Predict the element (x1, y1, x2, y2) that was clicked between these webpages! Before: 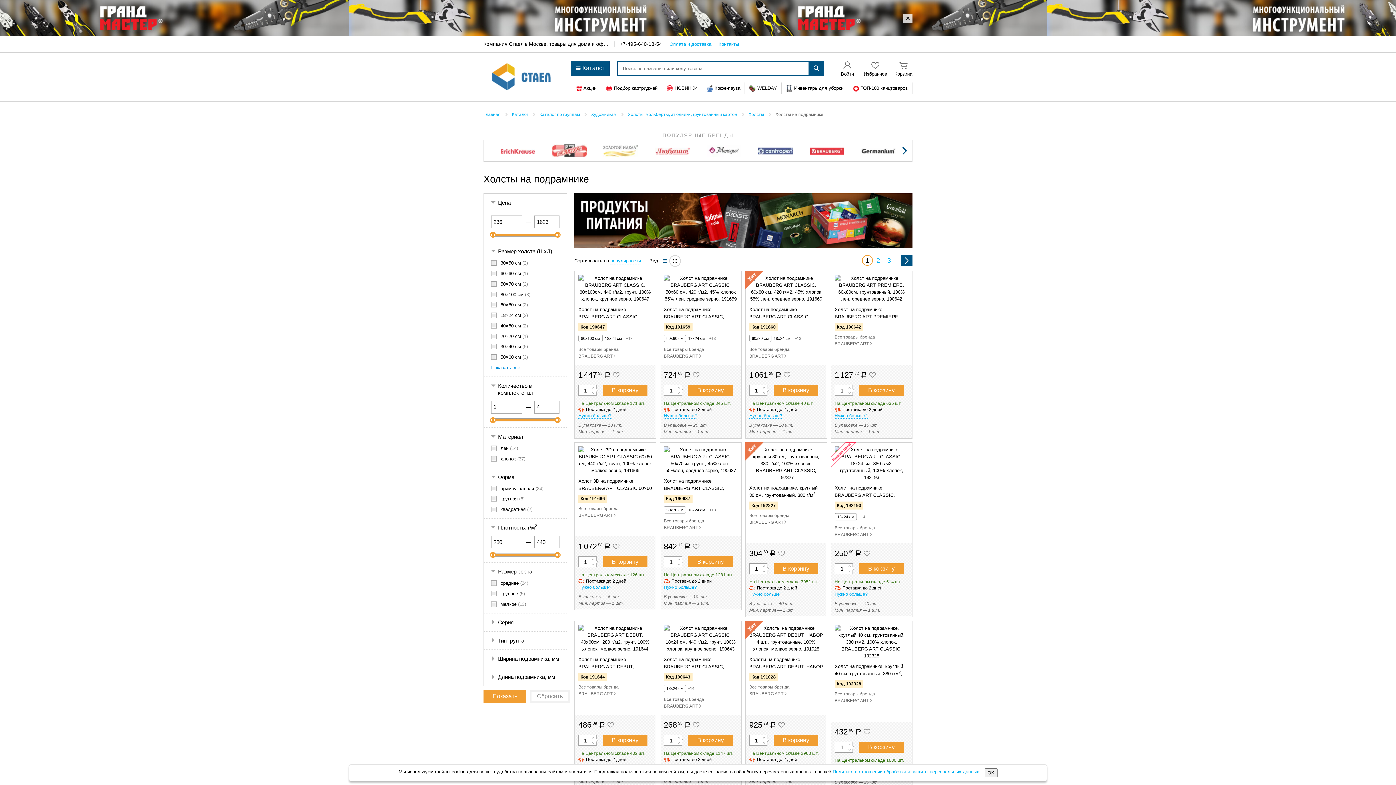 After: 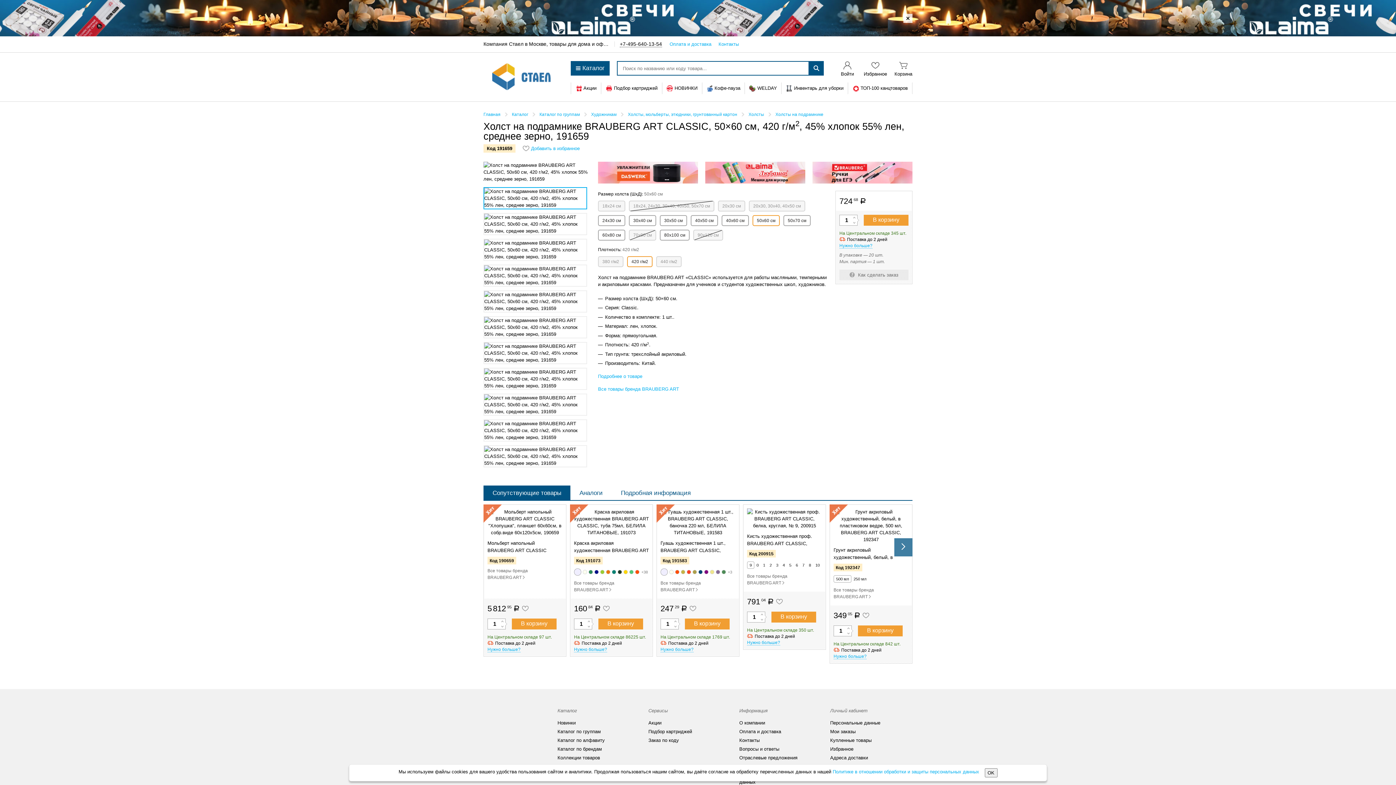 Action: bbox: (664, 274, 737, 320) label: Холст на подрамнике BRAUBERG ART CLASSIC, 50×60 см, 420 г/м2, 45% хлопок 55% лен, среднее зерно, 191659